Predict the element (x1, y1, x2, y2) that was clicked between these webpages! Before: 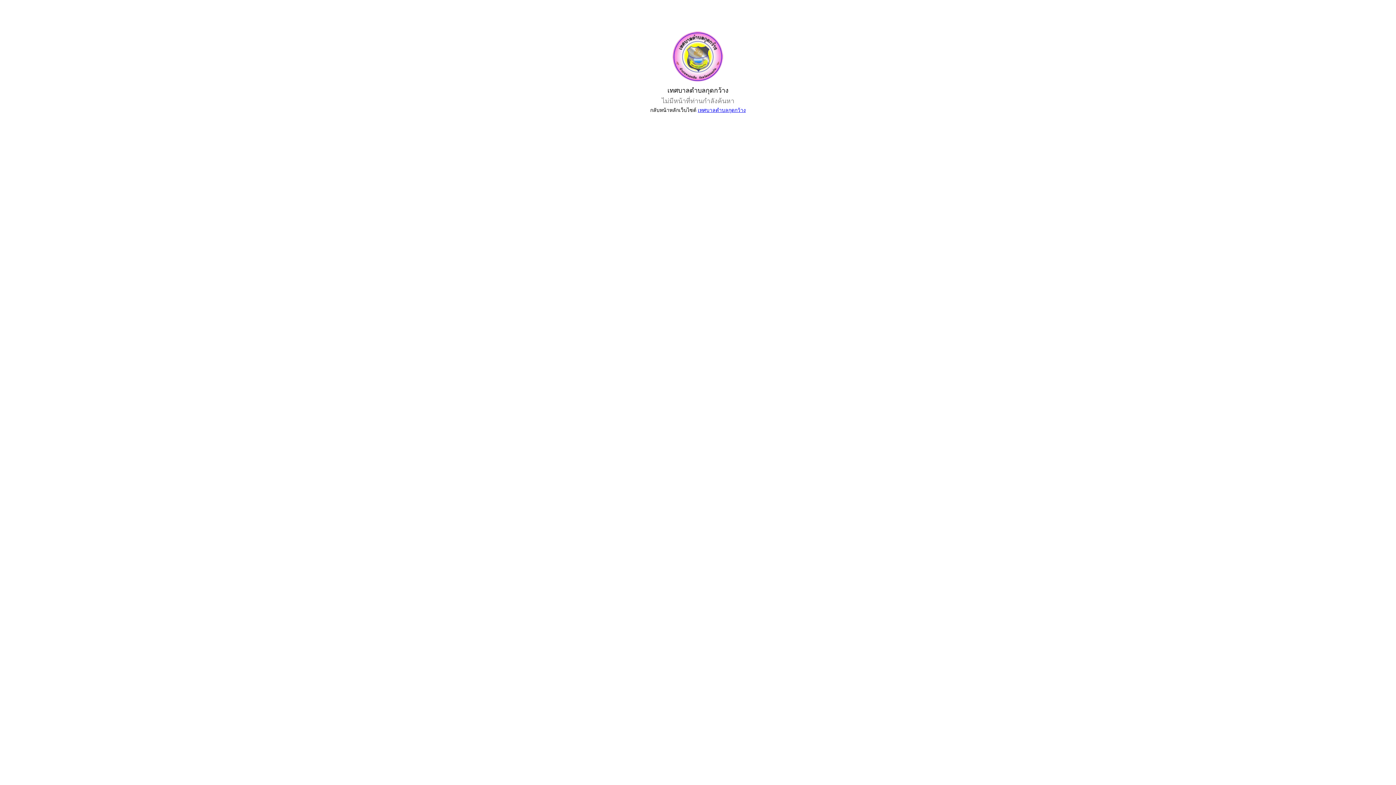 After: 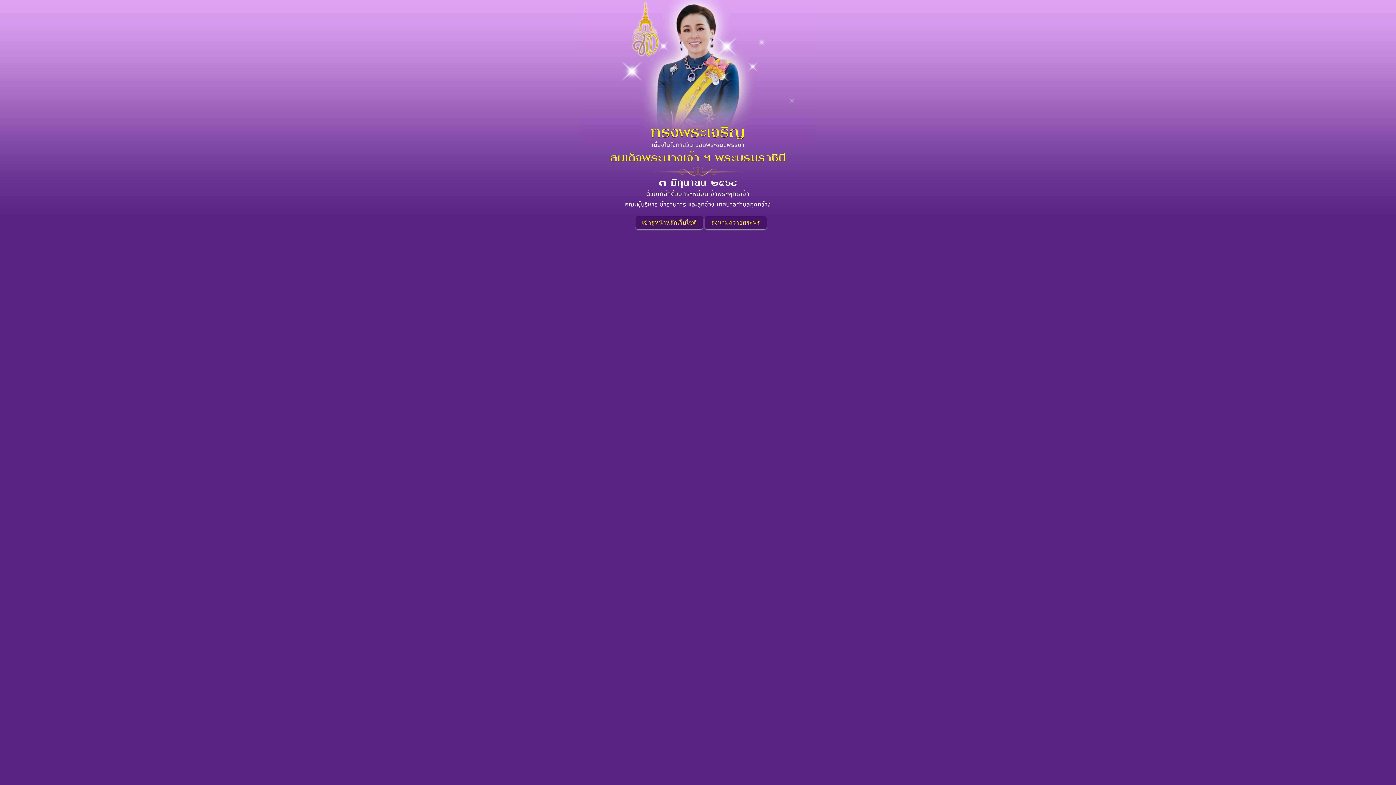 Action: bbox: (698, 107, 746, 113) label: เทศบาลตำบลกุดกว้าง